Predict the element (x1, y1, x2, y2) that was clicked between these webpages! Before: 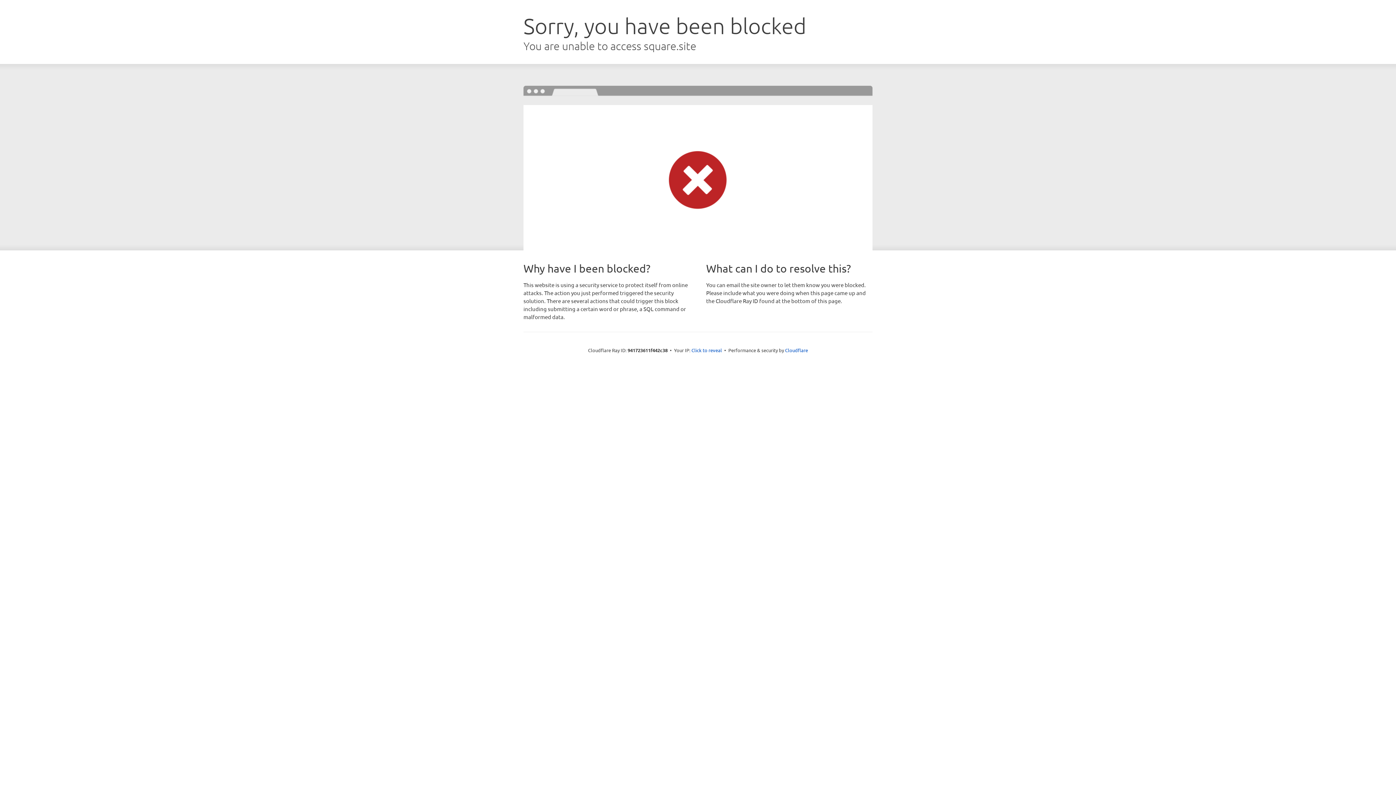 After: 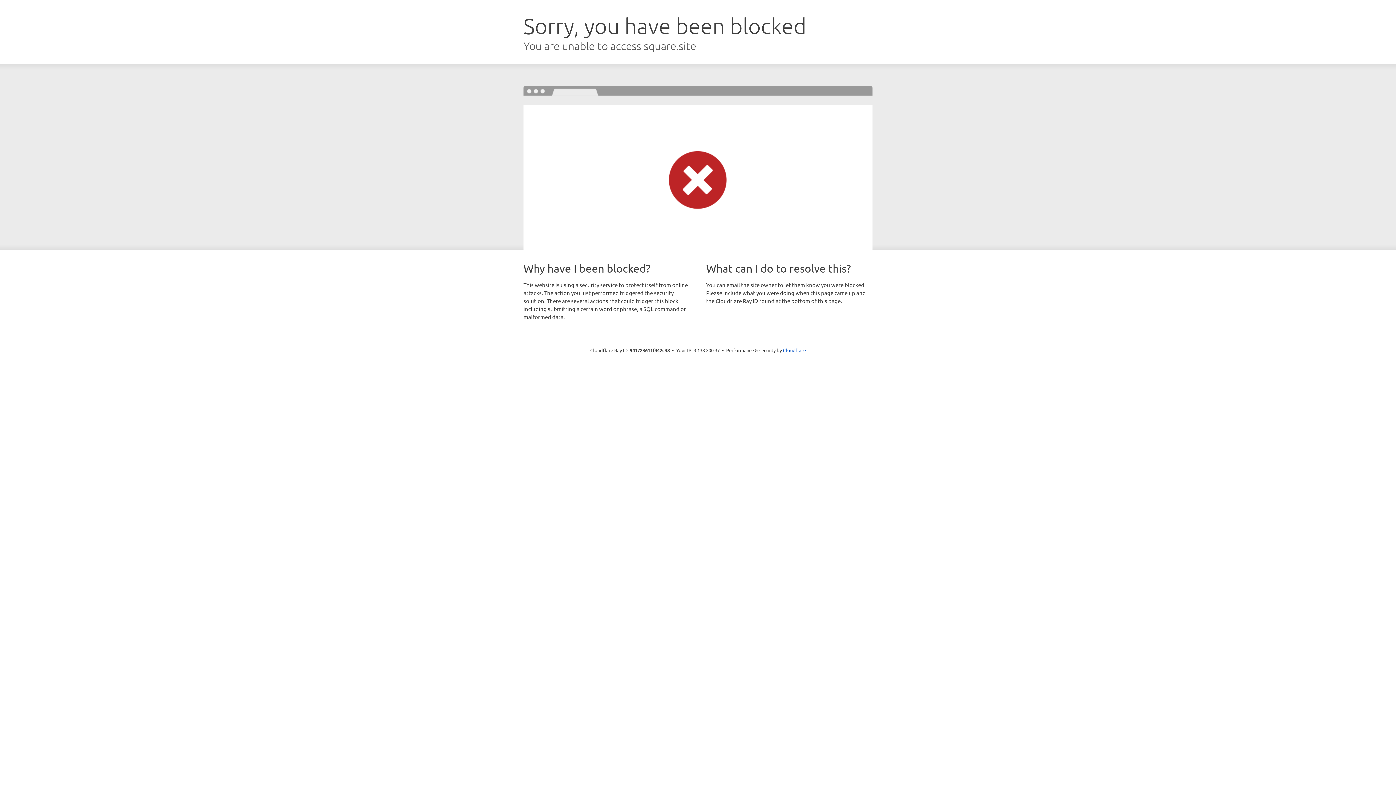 Action: label: Click to reveal bbox: (691, 346, 722, 353)